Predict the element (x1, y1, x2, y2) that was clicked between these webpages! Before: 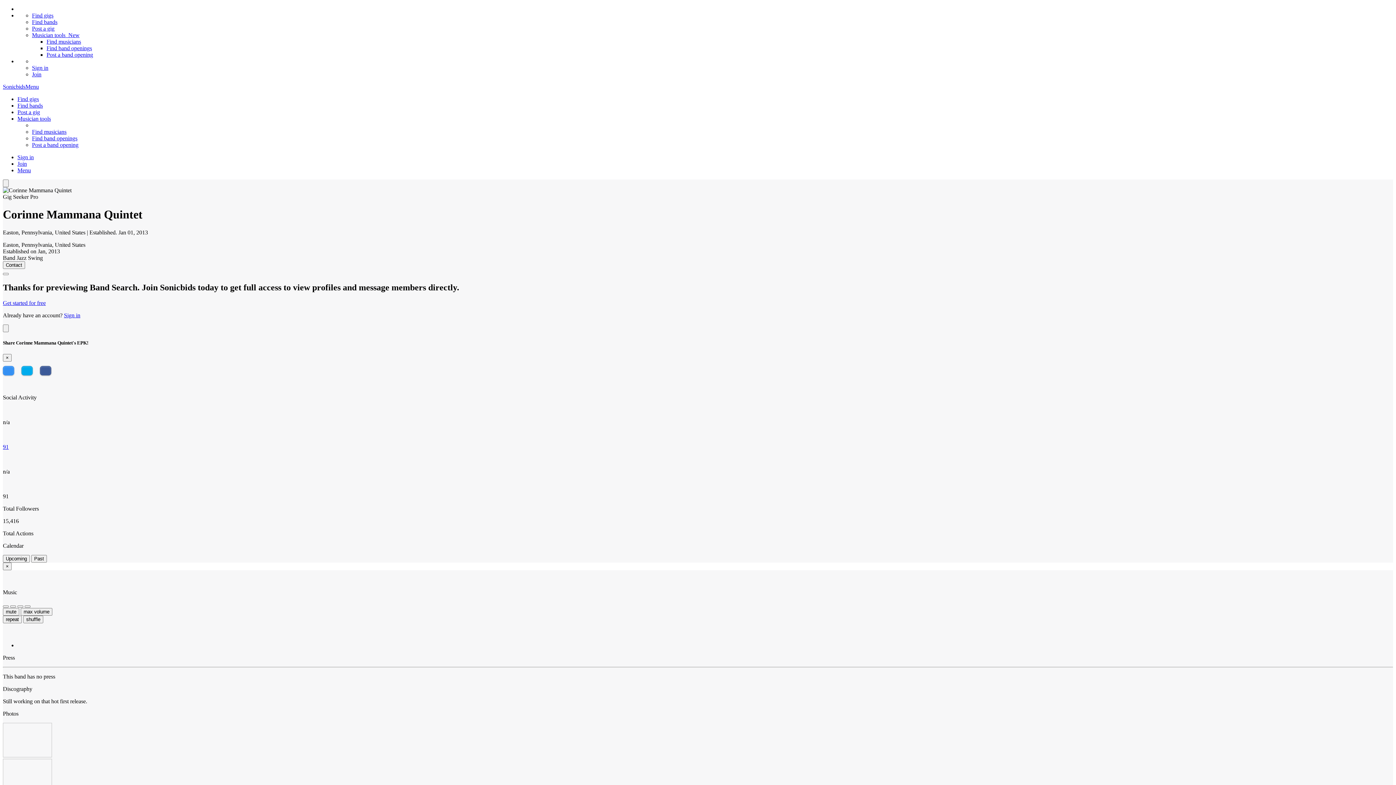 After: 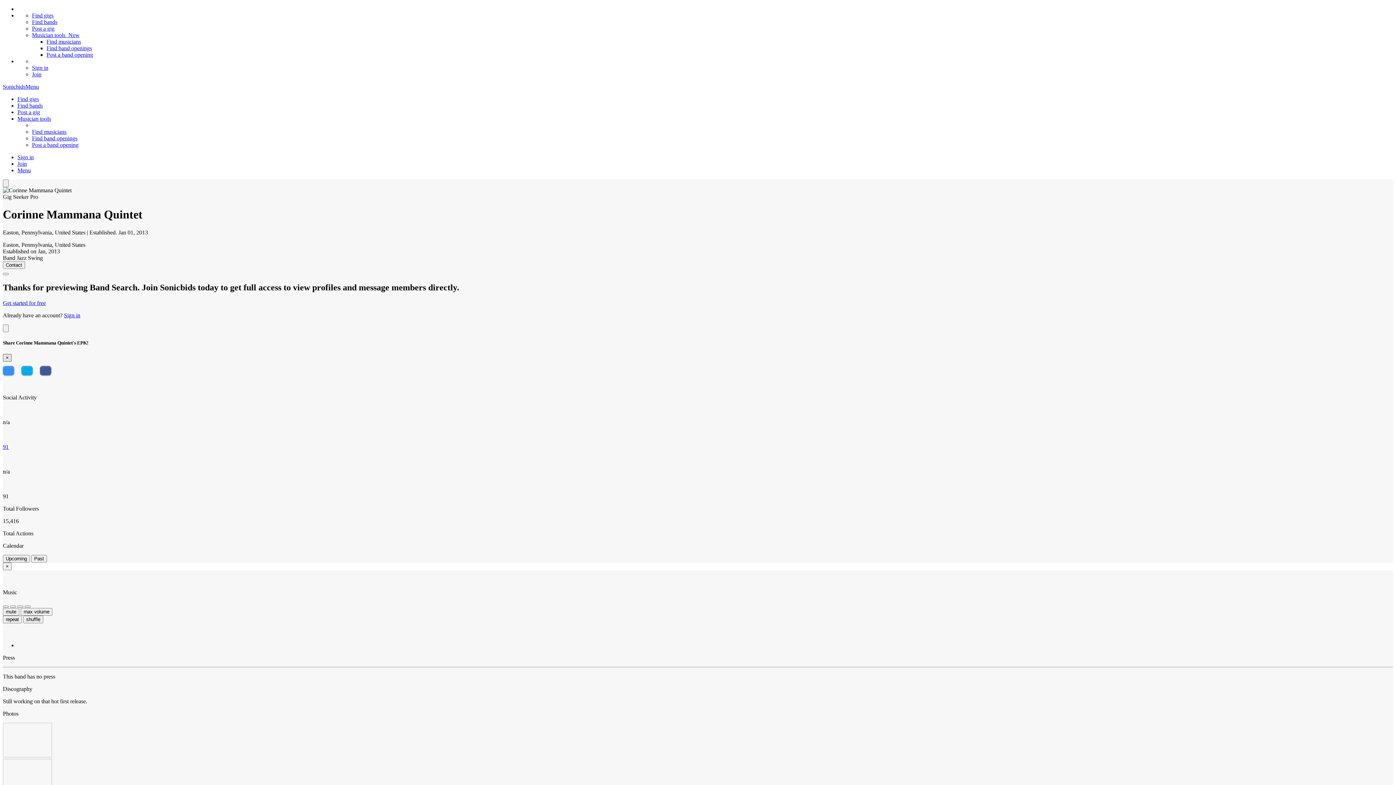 Action: bbox: (2, 354, 11, 361) label: Close